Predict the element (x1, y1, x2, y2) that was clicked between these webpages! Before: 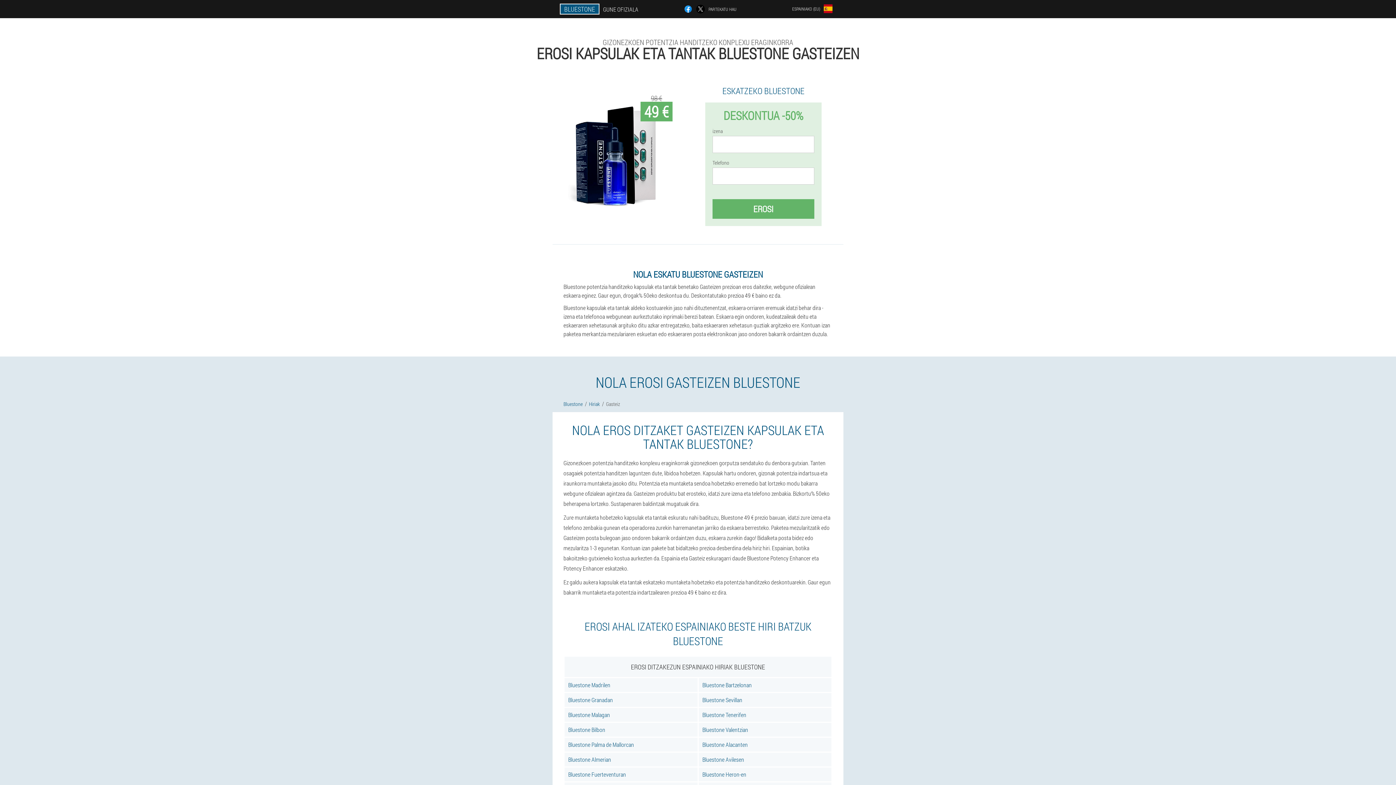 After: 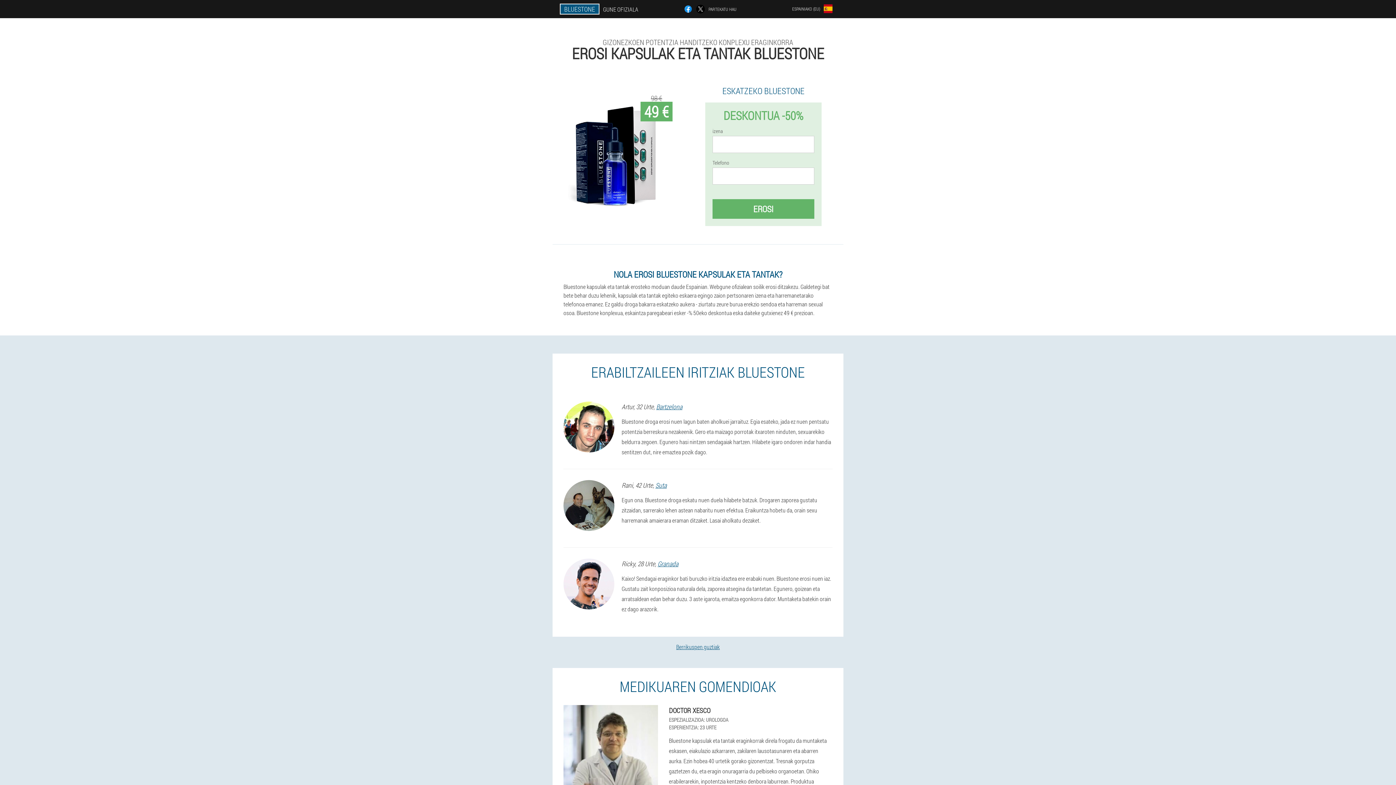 Action: label: BLUESTONE	GUNE OFIZIALA bbox: (560, 0, 642, 18)